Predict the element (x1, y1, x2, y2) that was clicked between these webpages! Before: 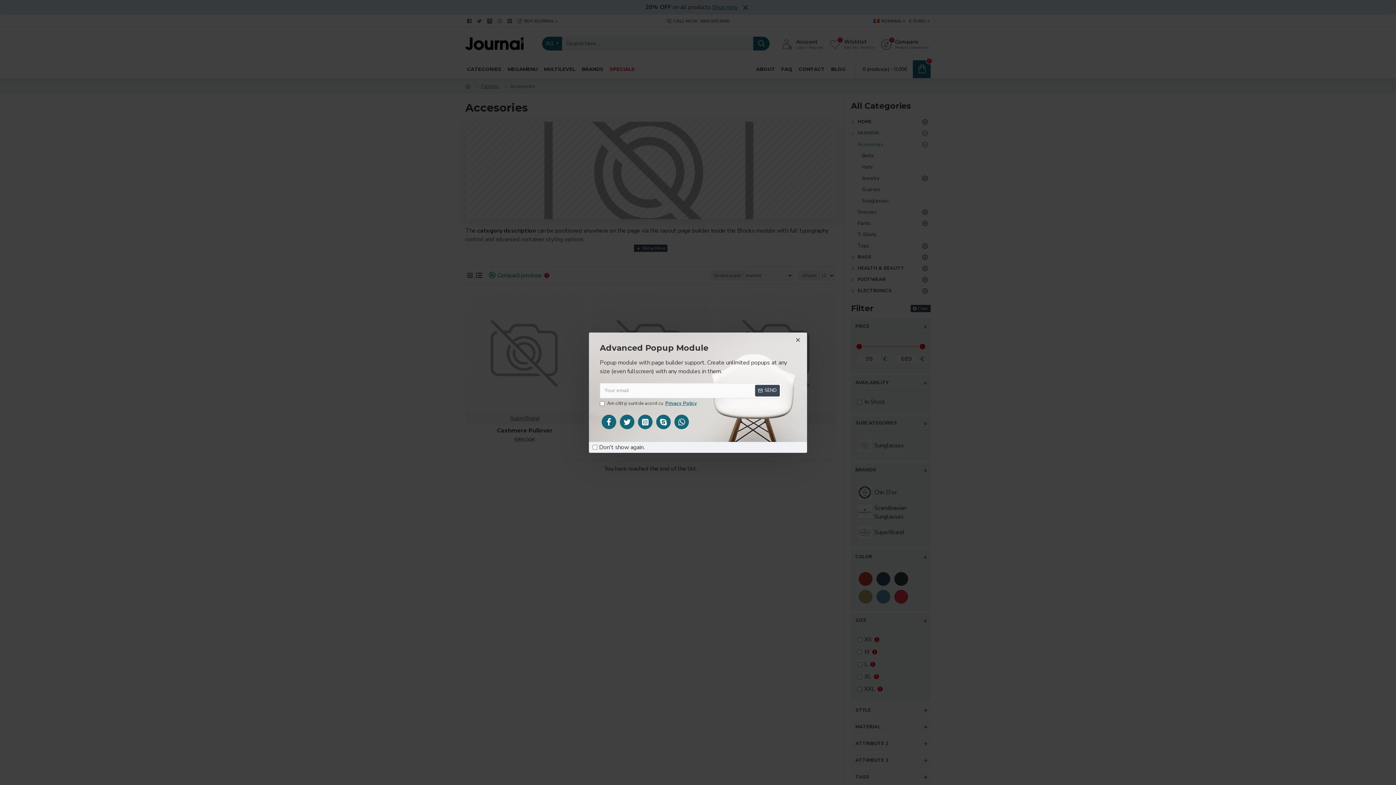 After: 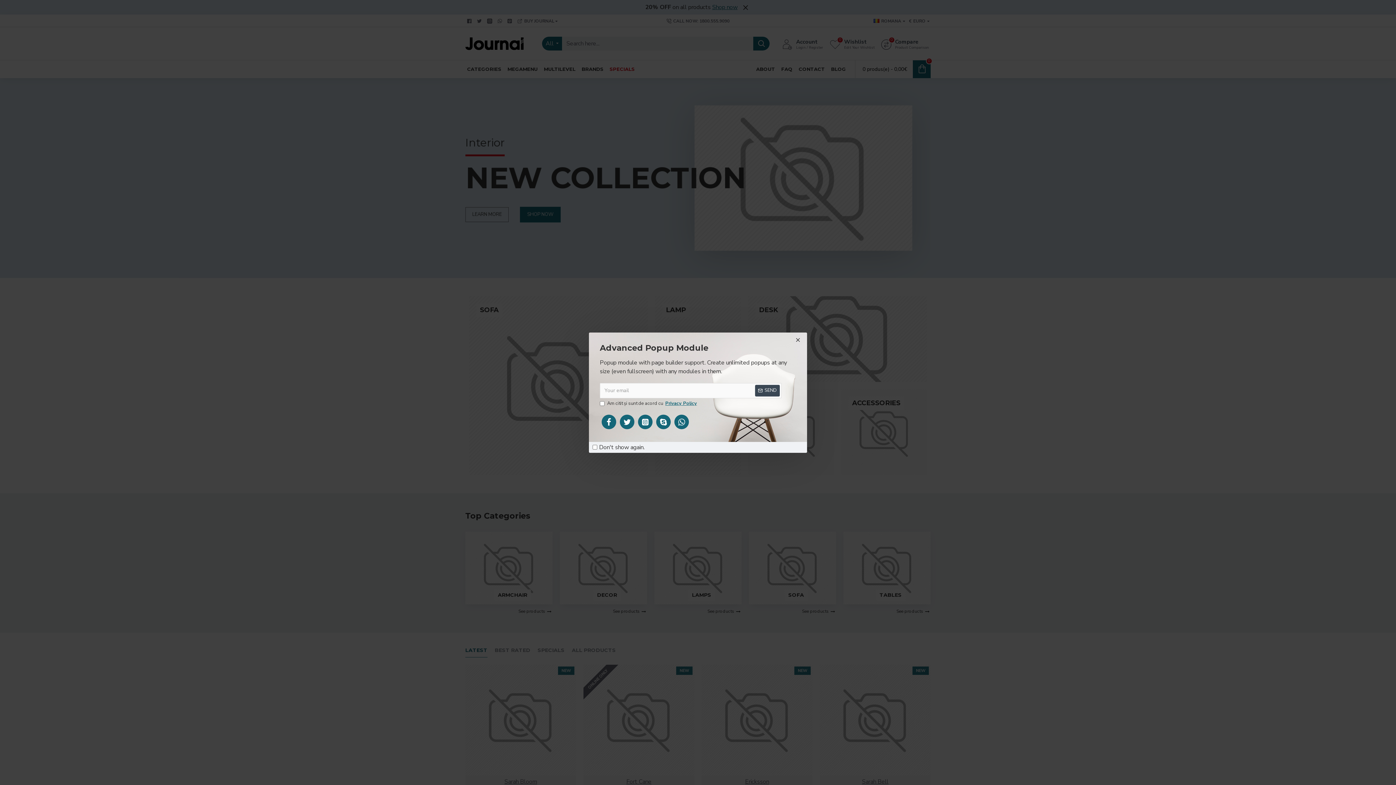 Action: bbox: (638, 414, 652, 429)